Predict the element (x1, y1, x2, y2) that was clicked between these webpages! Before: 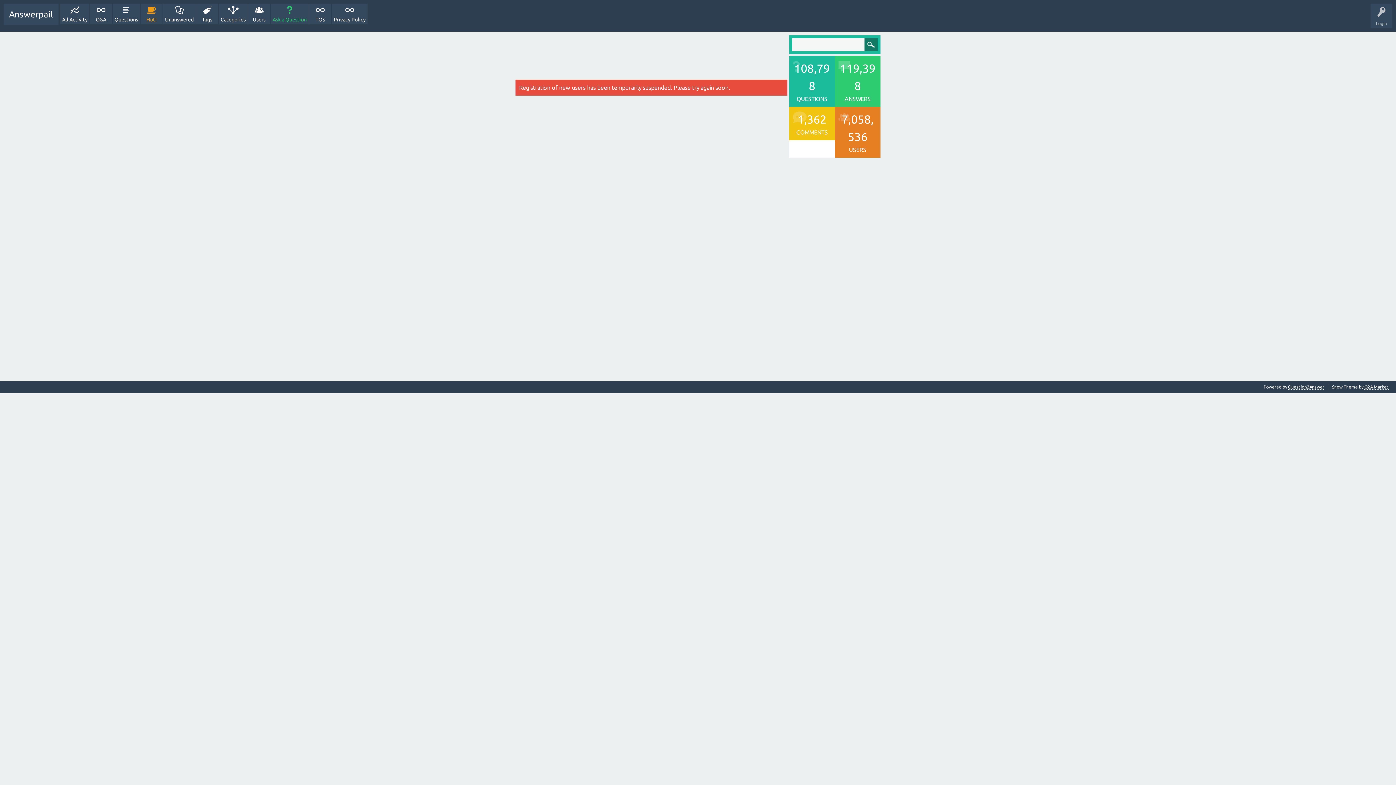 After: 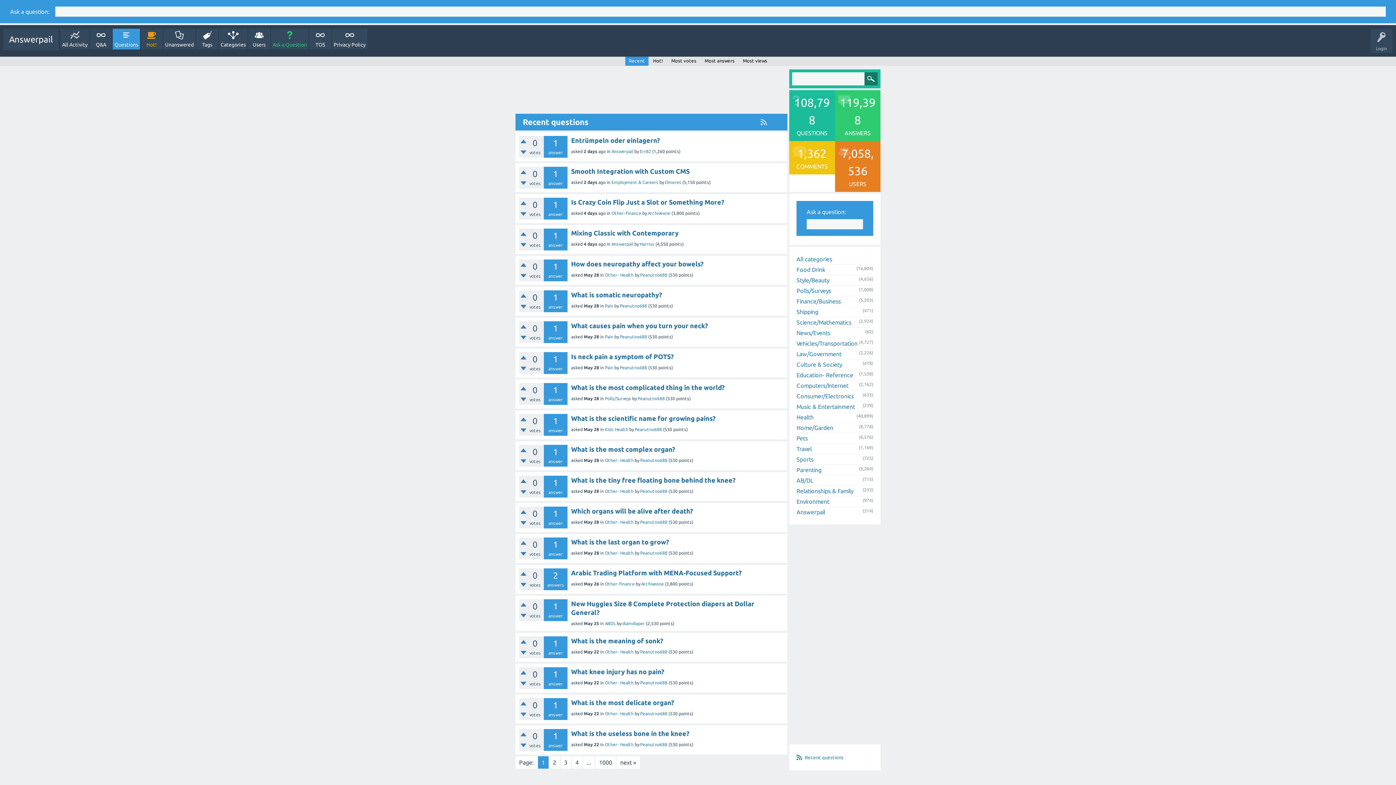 Action: bbox: (112, 3, 140, 24) label: Questions